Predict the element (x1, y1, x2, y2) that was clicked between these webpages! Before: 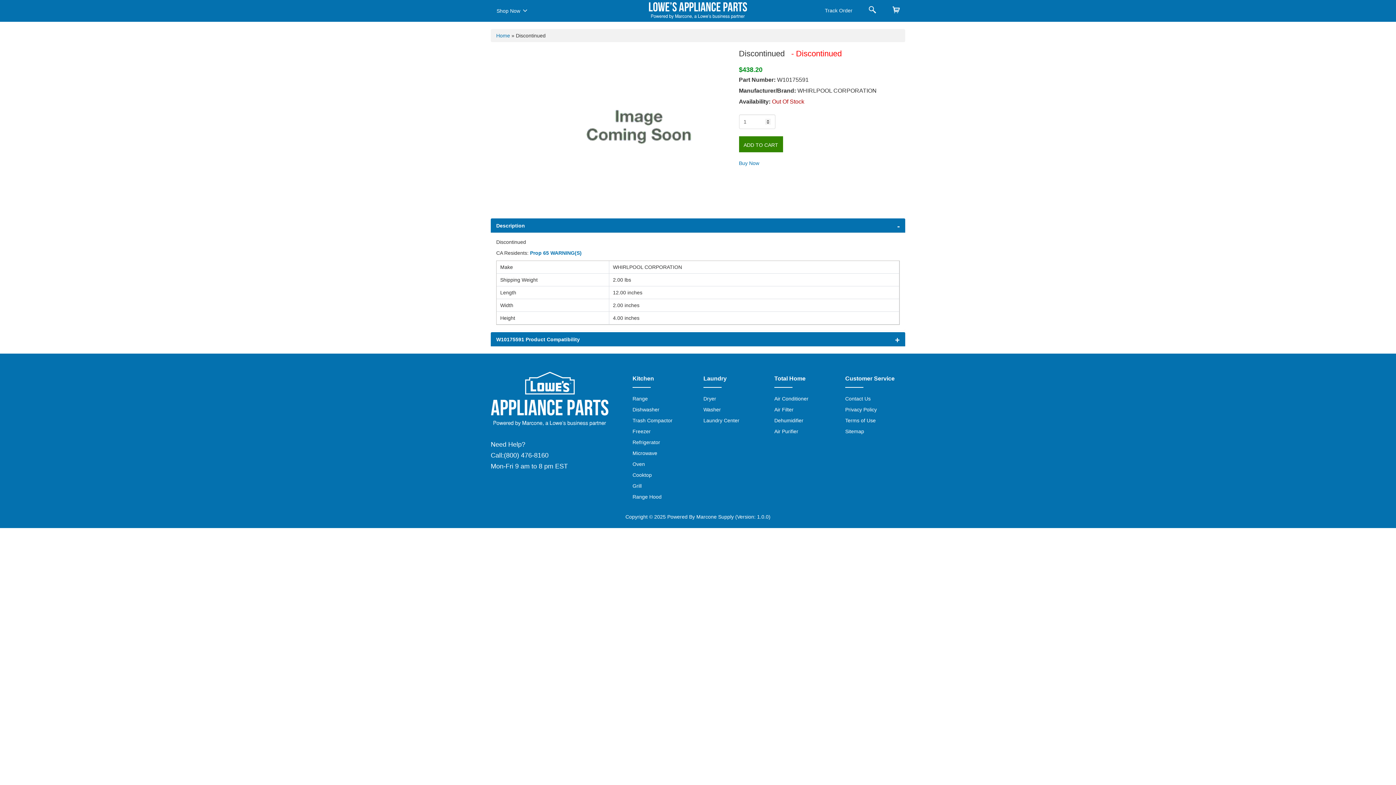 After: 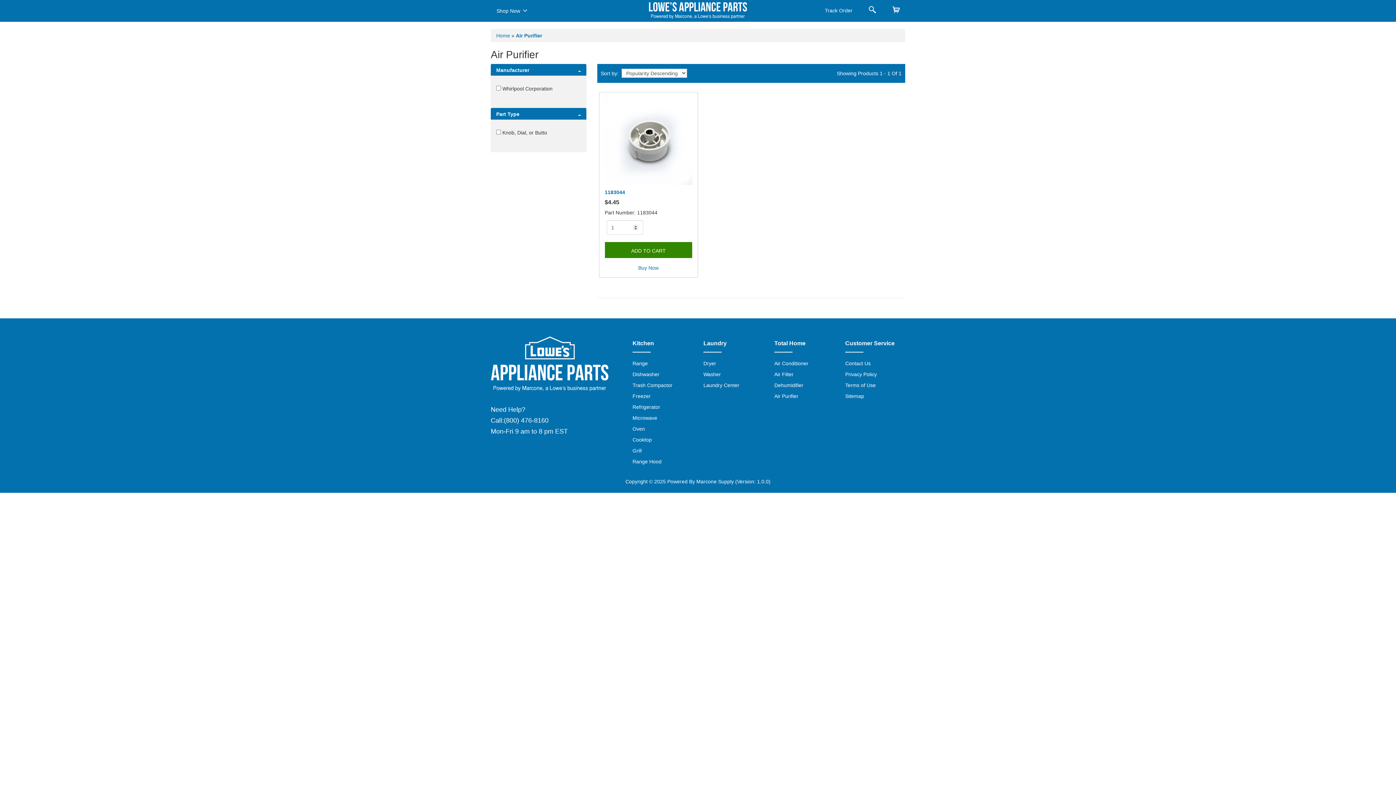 Action: label: Air Purifier bbox: (774, 428, 798, 434)